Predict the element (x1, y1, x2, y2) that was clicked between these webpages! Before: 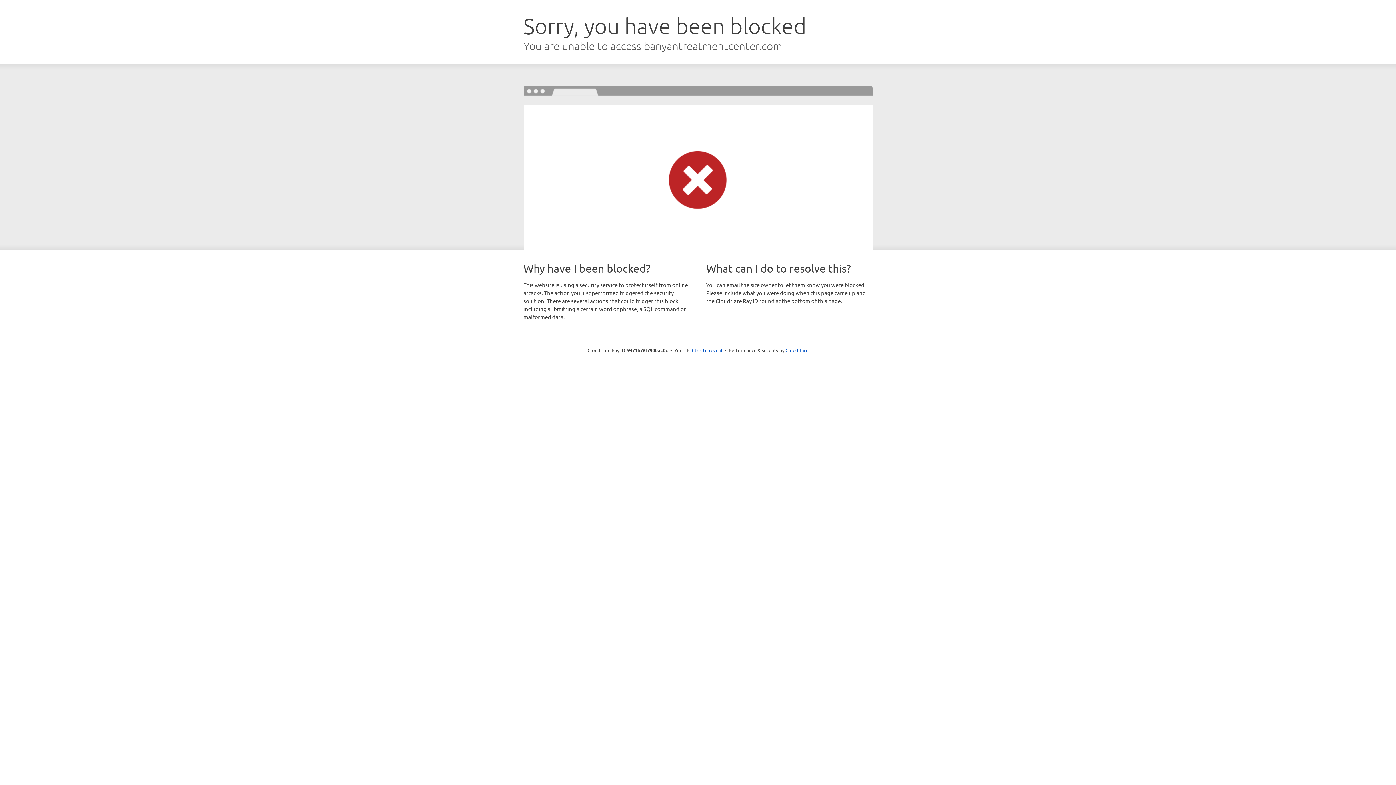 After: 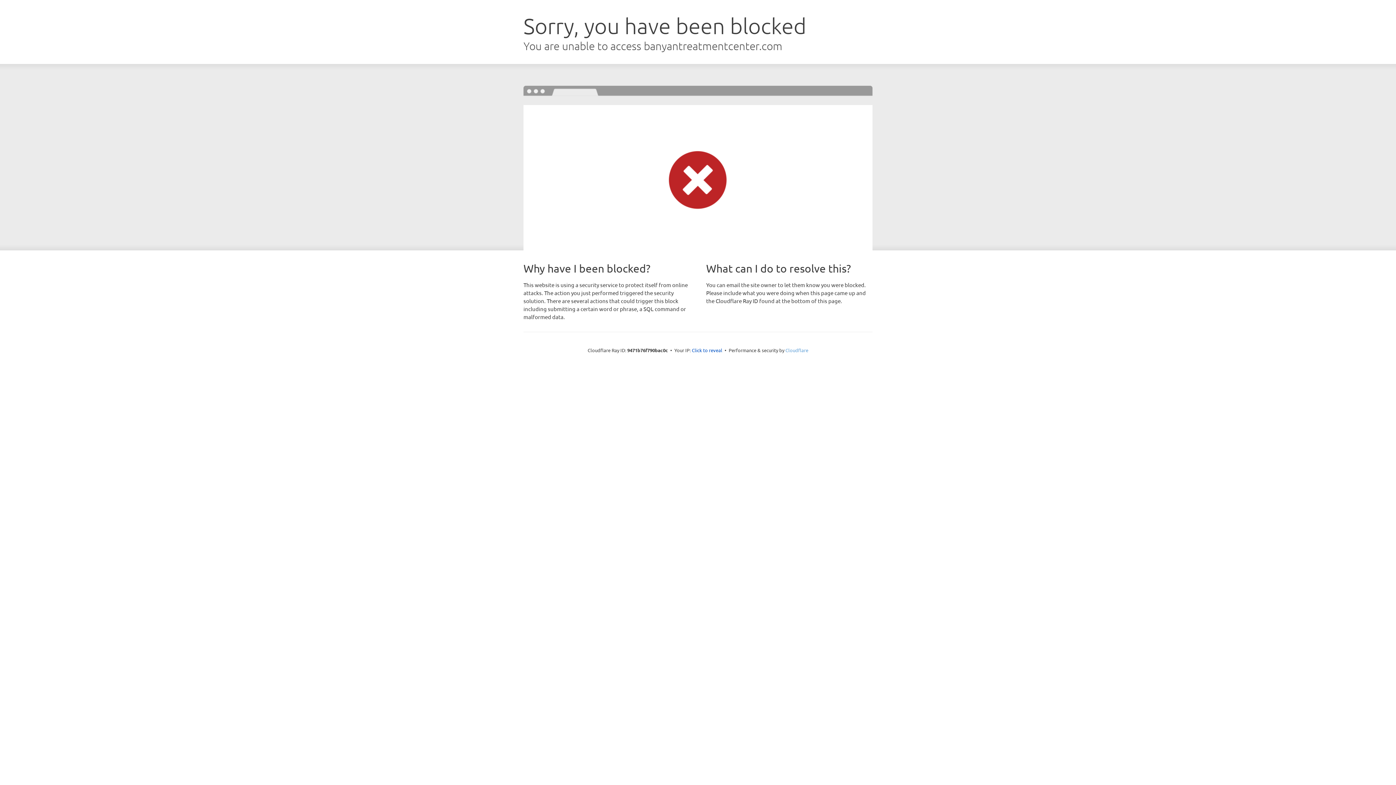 Action: bbox: (785, 347, 808, 353) label: Cloudflare